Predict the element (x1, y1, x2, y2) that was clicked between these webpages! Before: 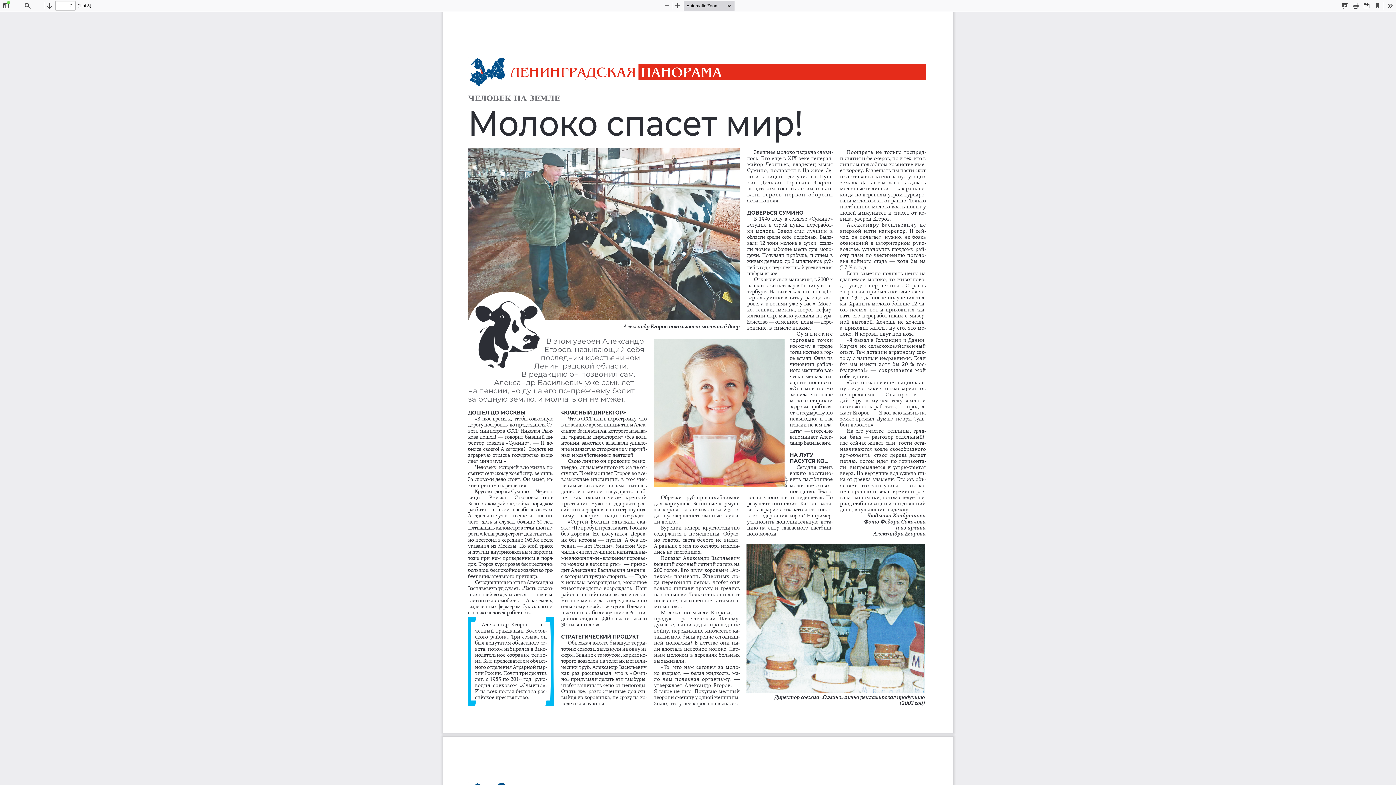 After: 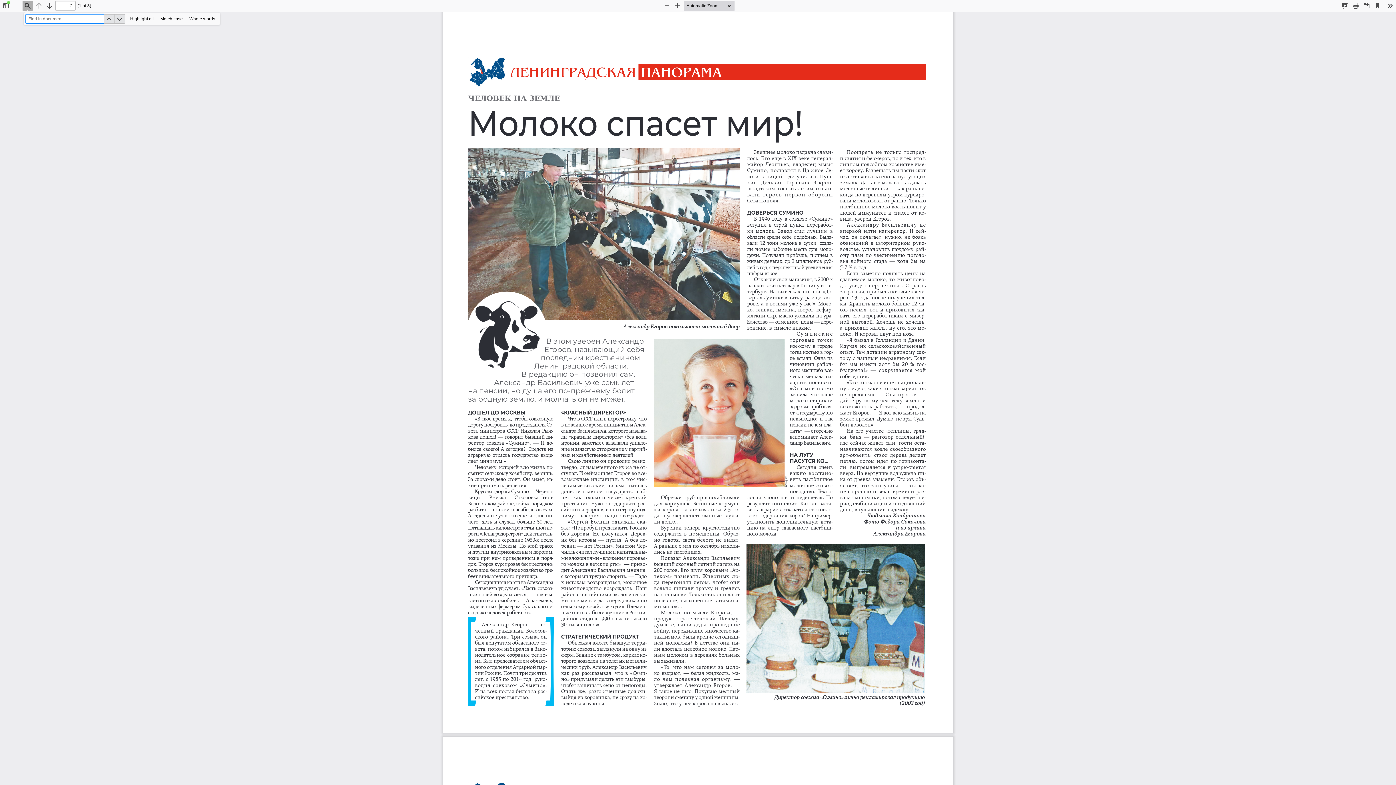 Action: bbox: (22, 0, 32, 10) label: Find